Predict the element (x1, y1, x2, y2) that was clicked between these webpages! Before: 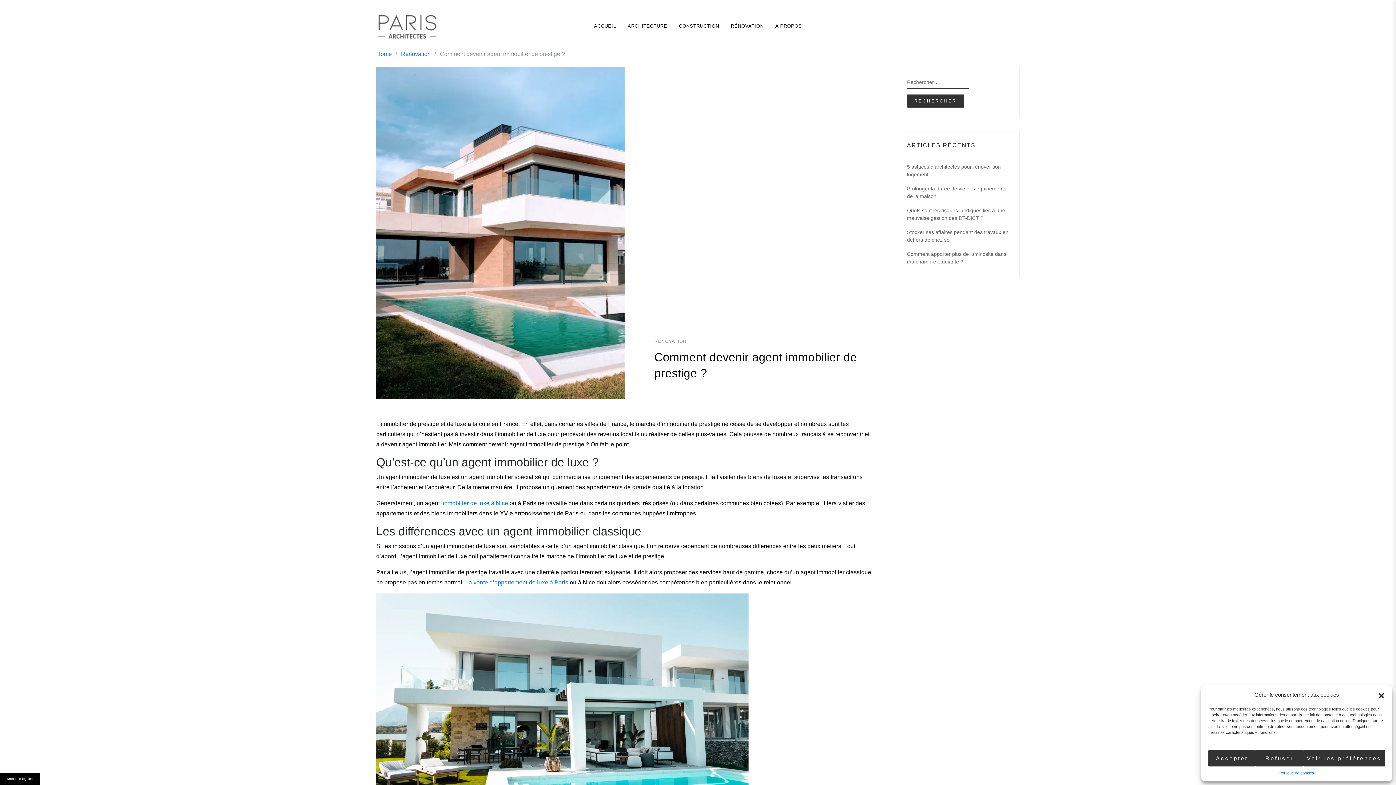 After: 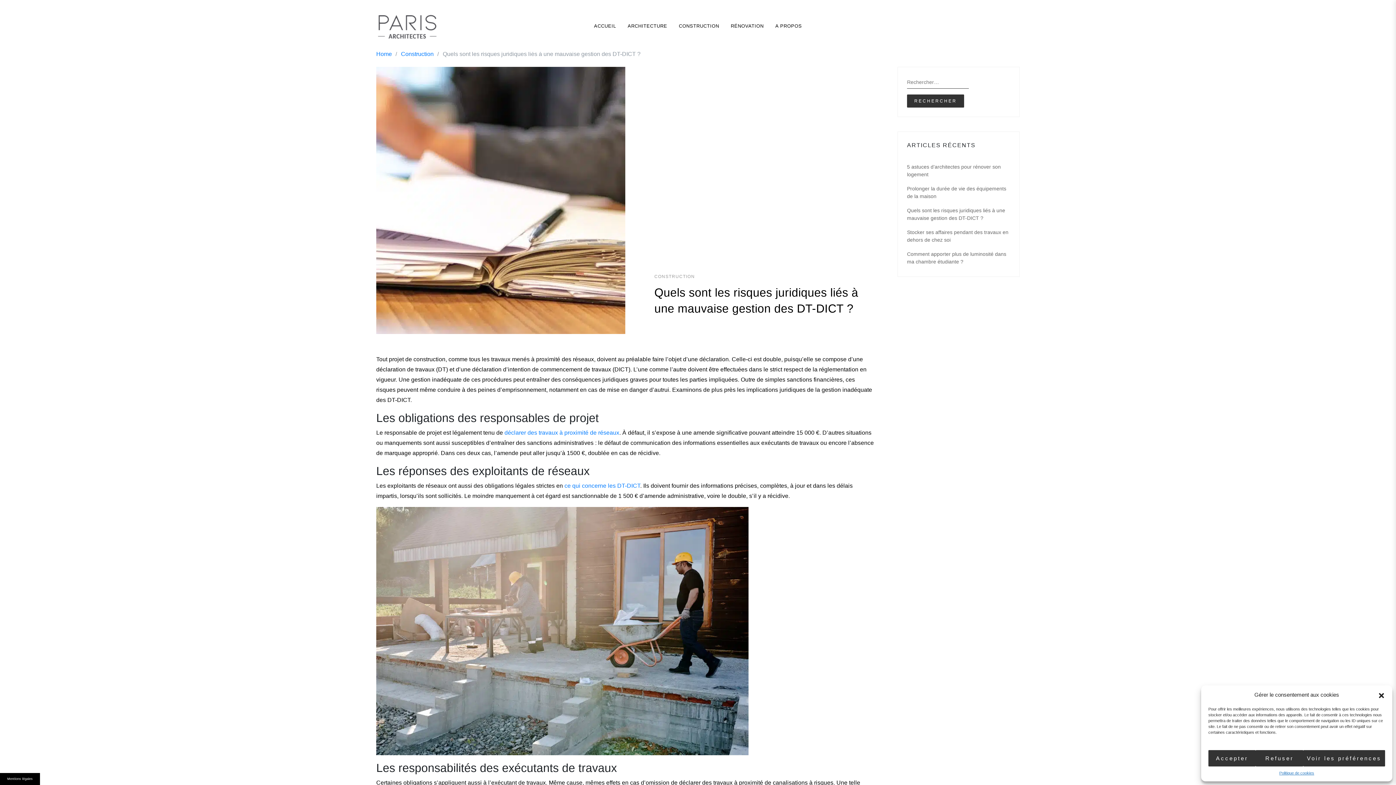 Action: label: Quels sont les risques juridiques liés à une mauvaise gestion des DT-DICT ? bbox: (907, 206, 1010, 222)